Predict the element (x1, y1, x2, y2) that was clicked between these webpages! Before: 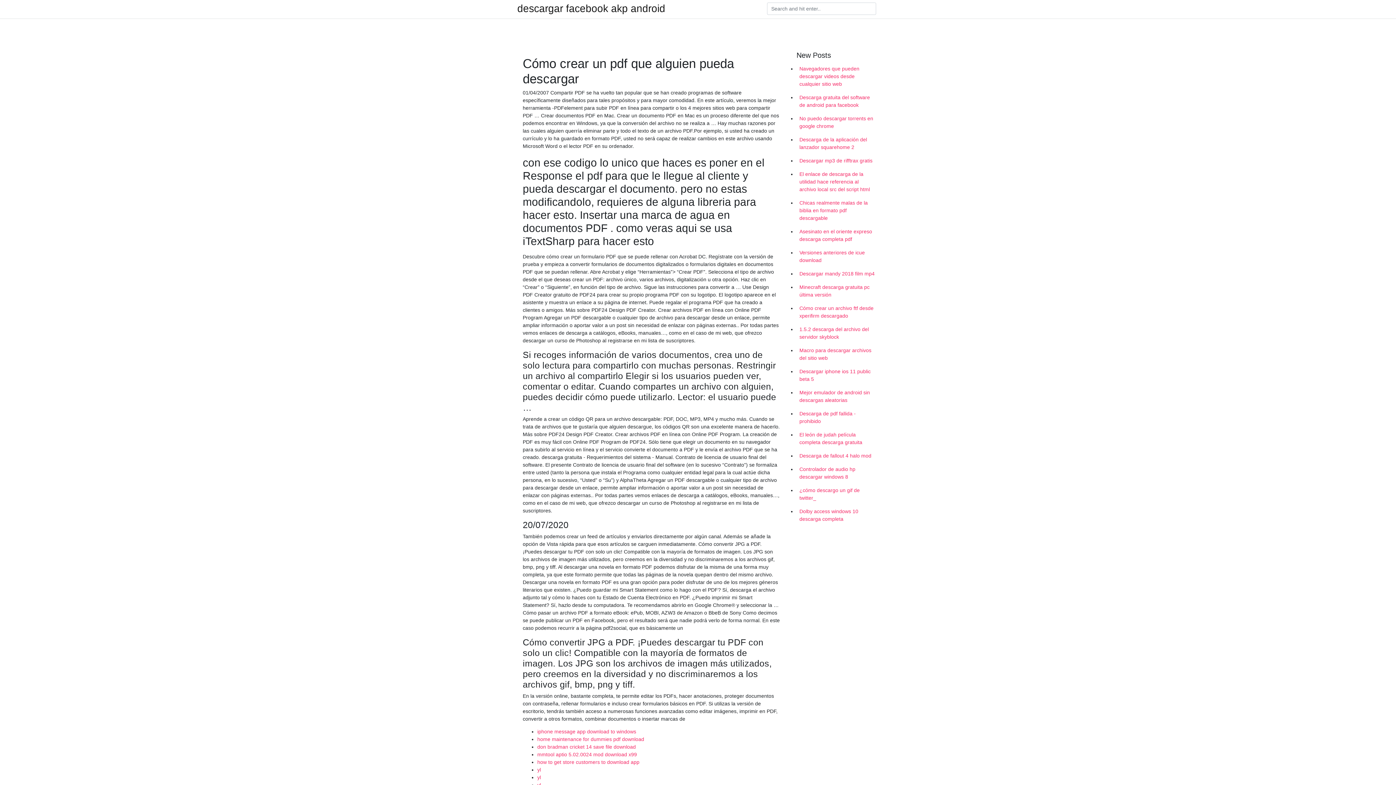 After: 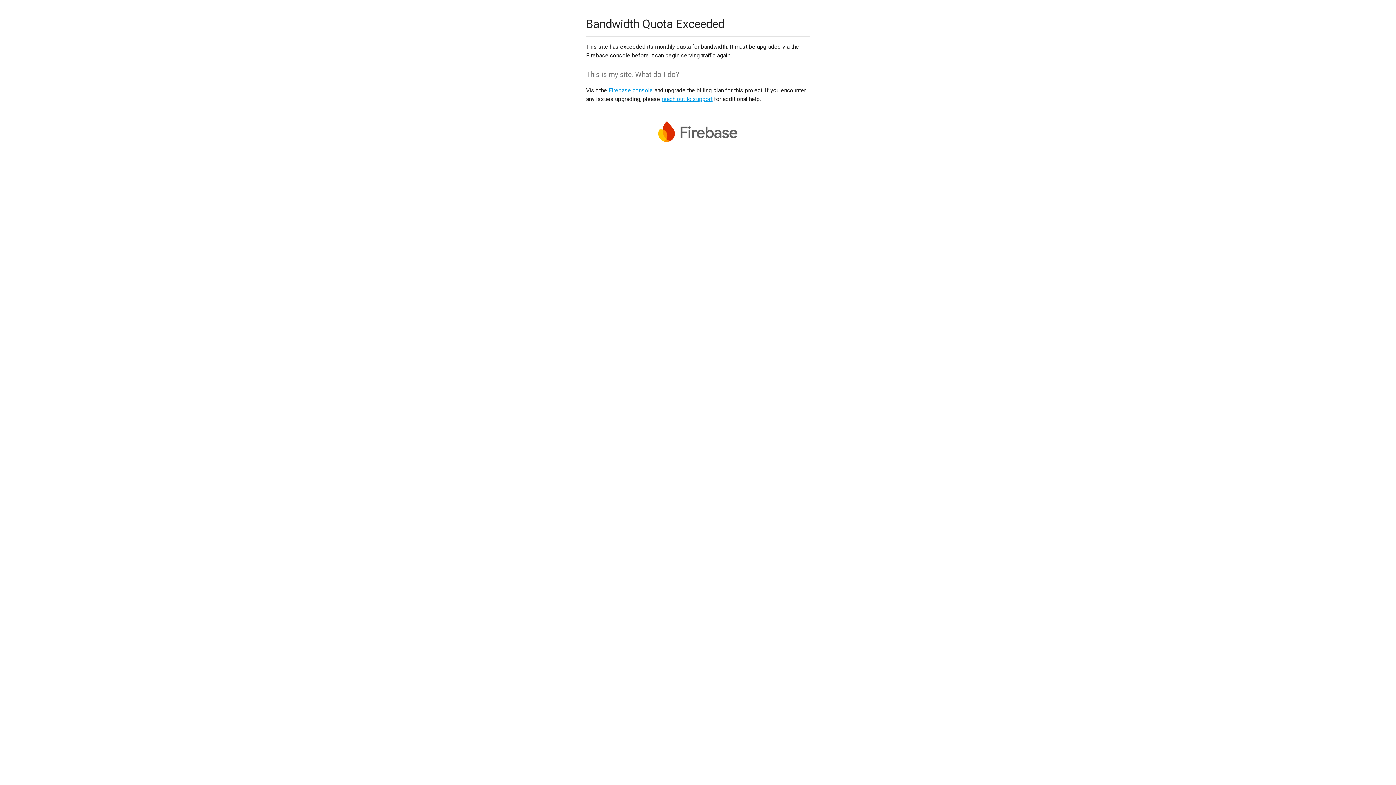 Action: bbox: (537, 774, 541, 780) label: yl